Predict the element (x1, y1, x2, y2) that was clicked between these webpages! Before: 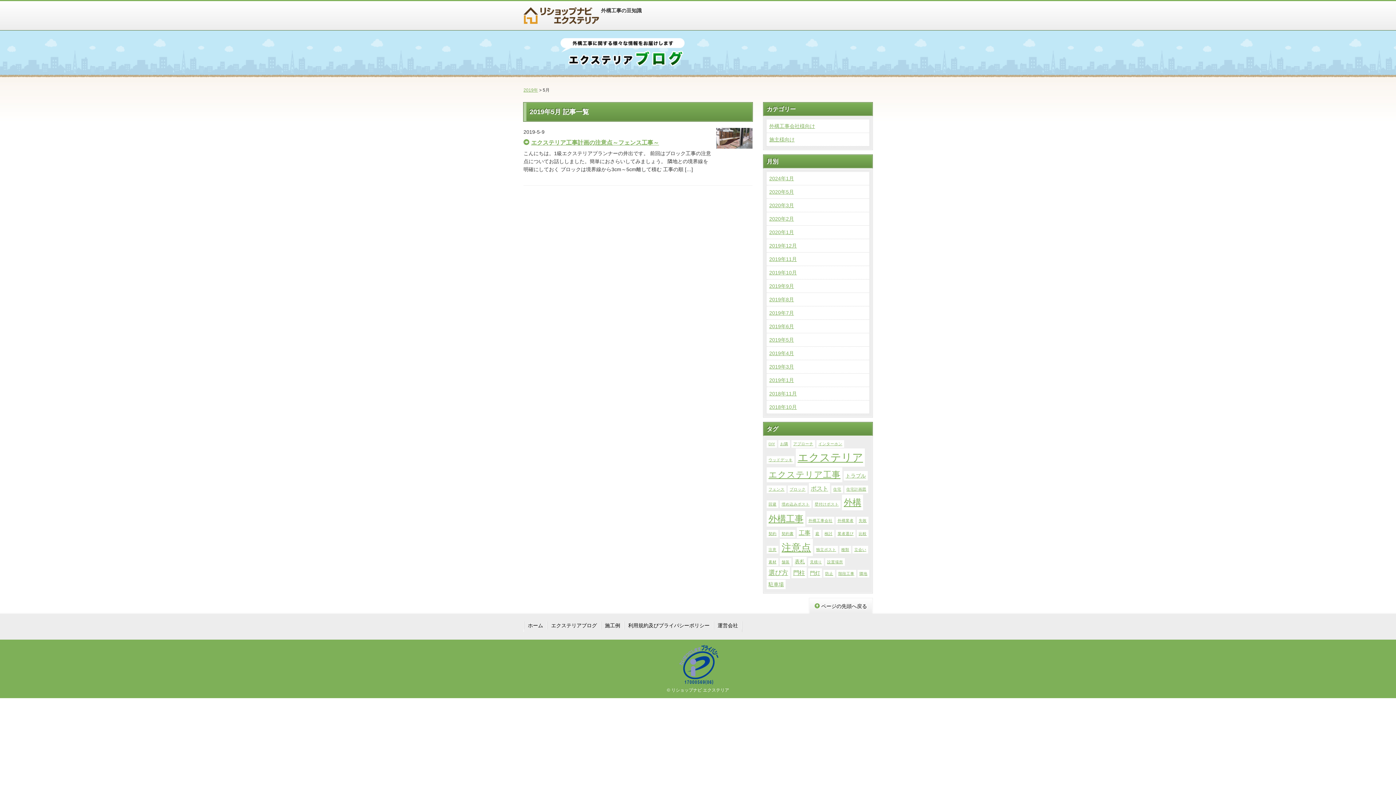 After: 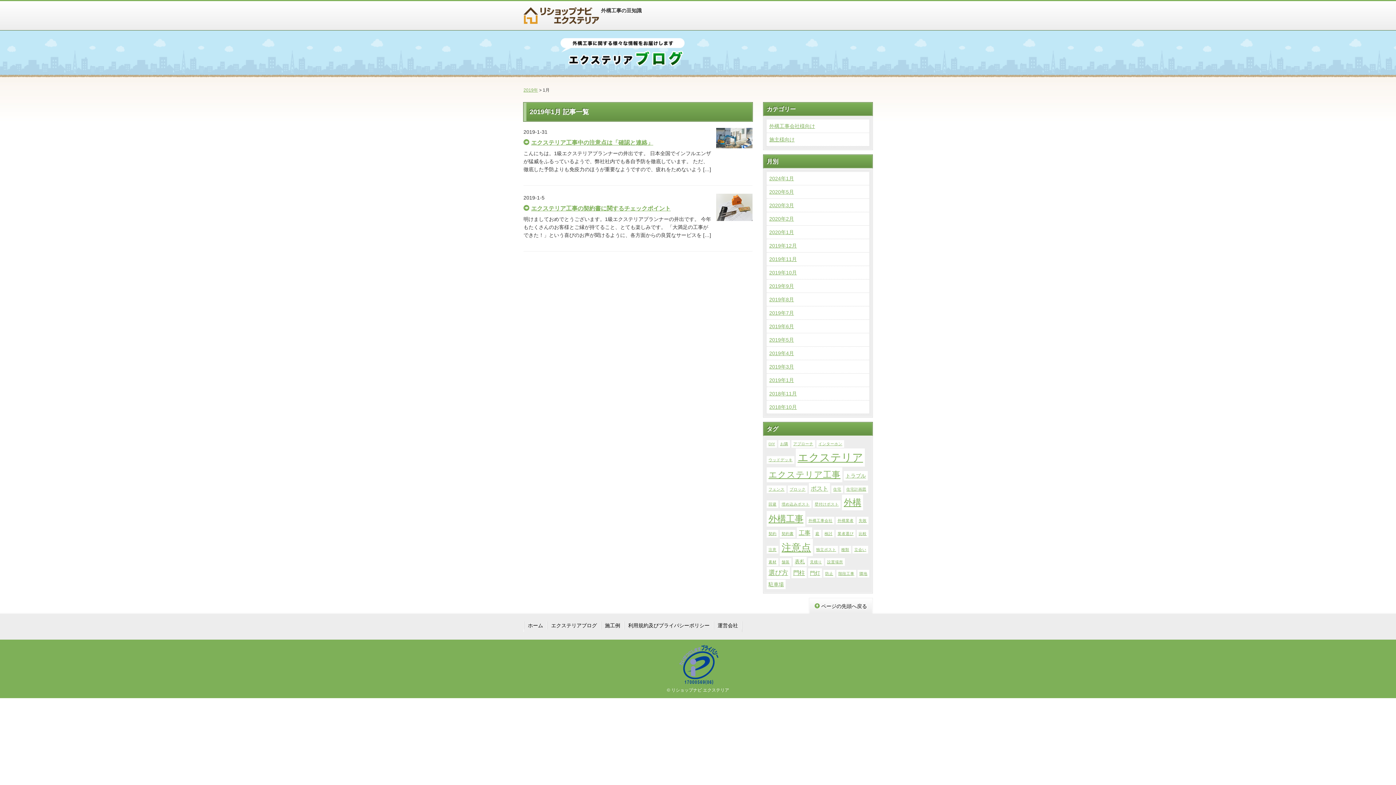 Action: label: 2019年1月 bbox: (769, 377, 794, 383)